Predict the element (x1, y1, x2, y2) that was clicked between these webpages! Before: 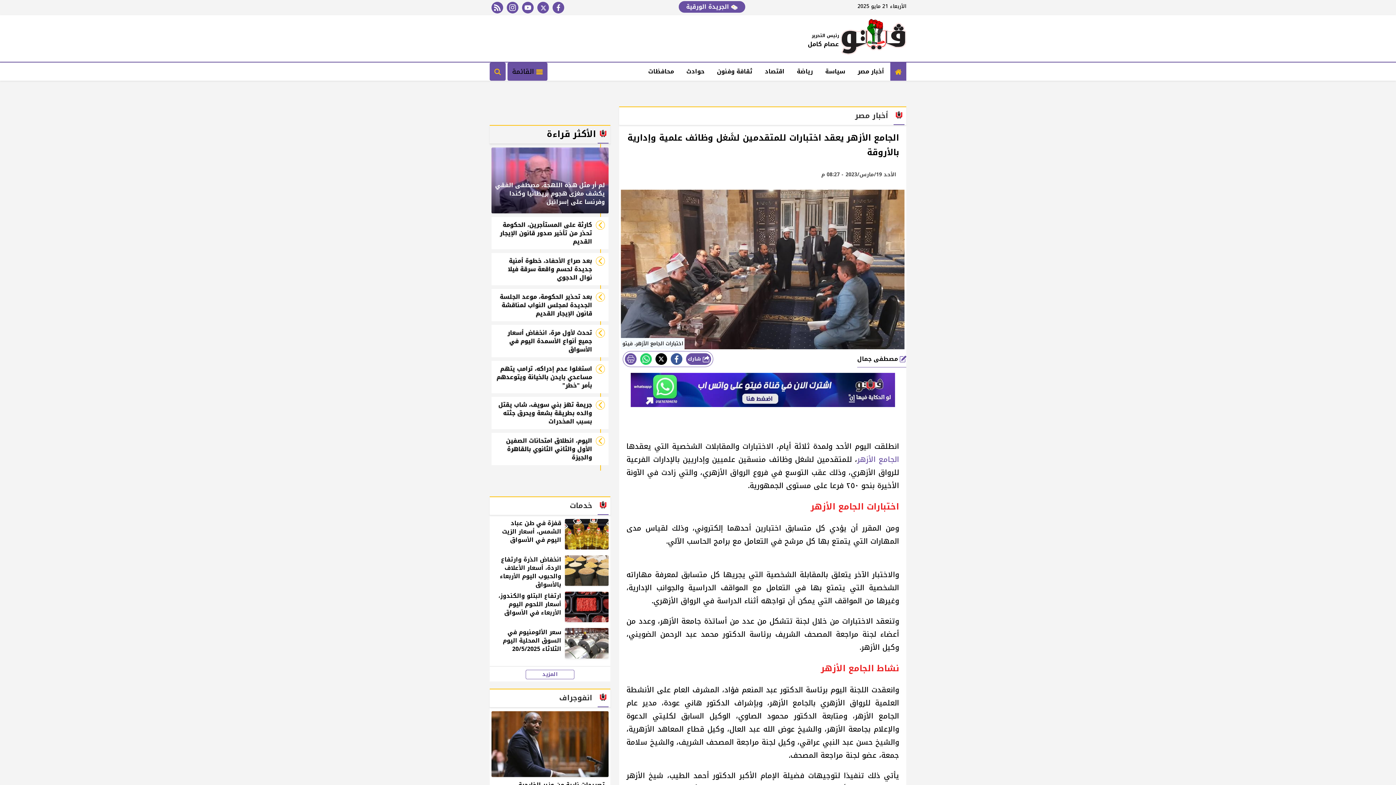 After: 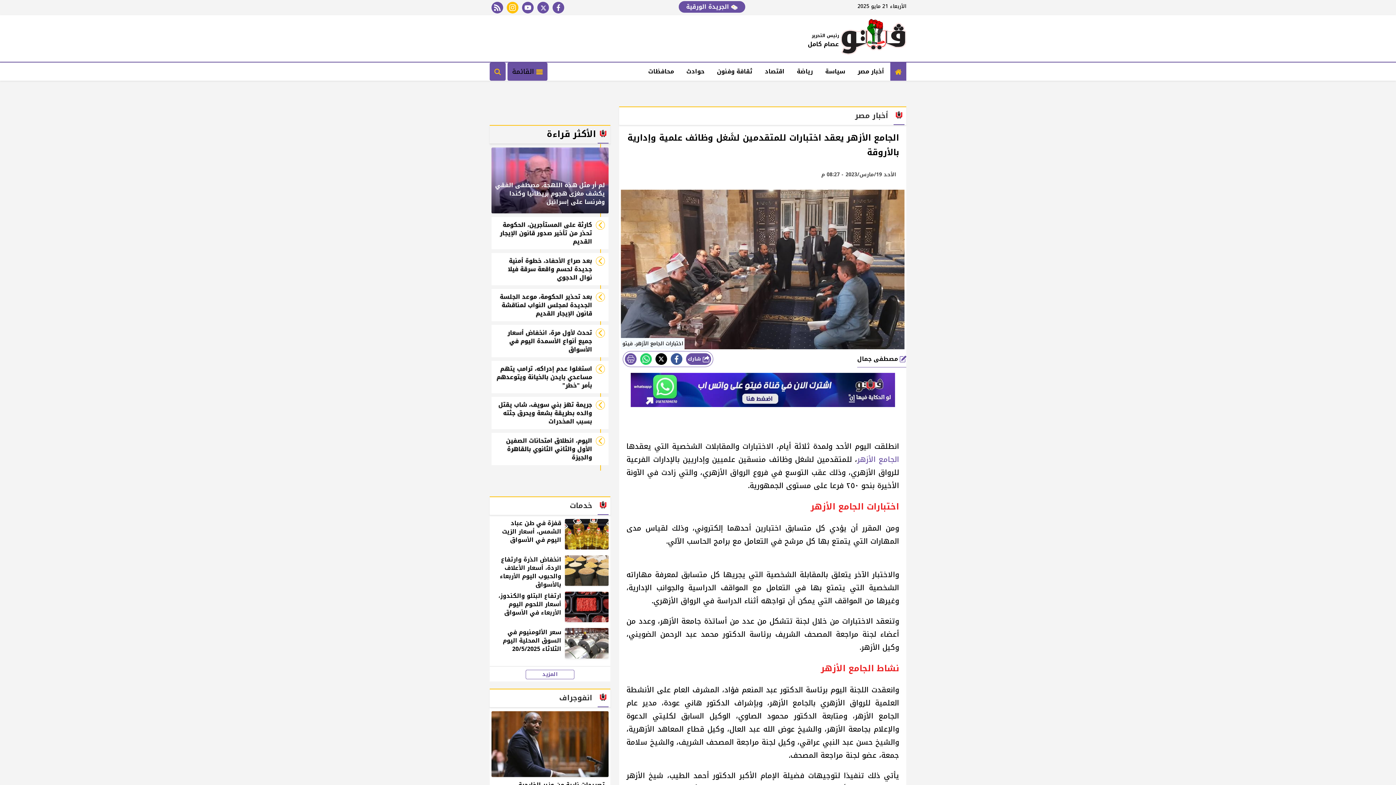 Action: bbox: (506, 1, 518, 13) label: instagram